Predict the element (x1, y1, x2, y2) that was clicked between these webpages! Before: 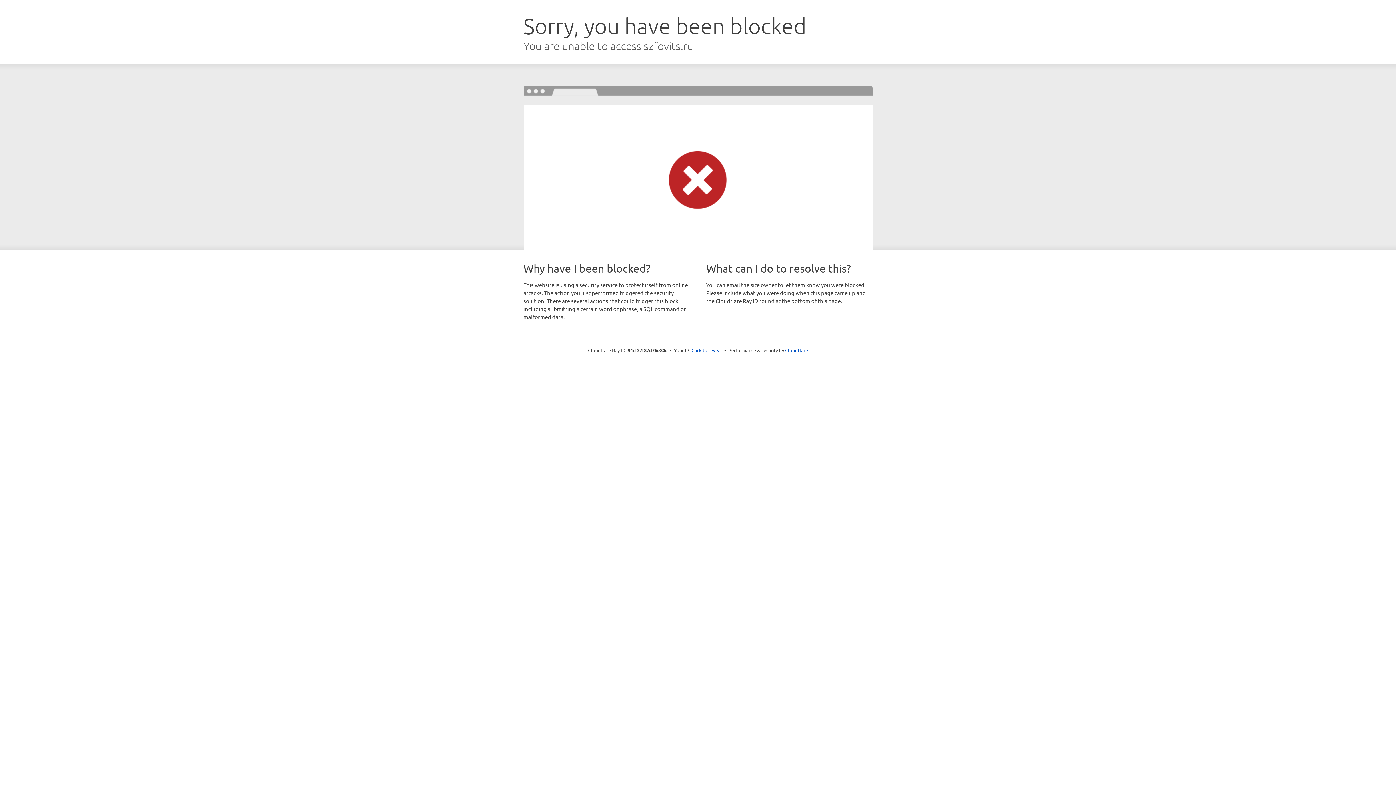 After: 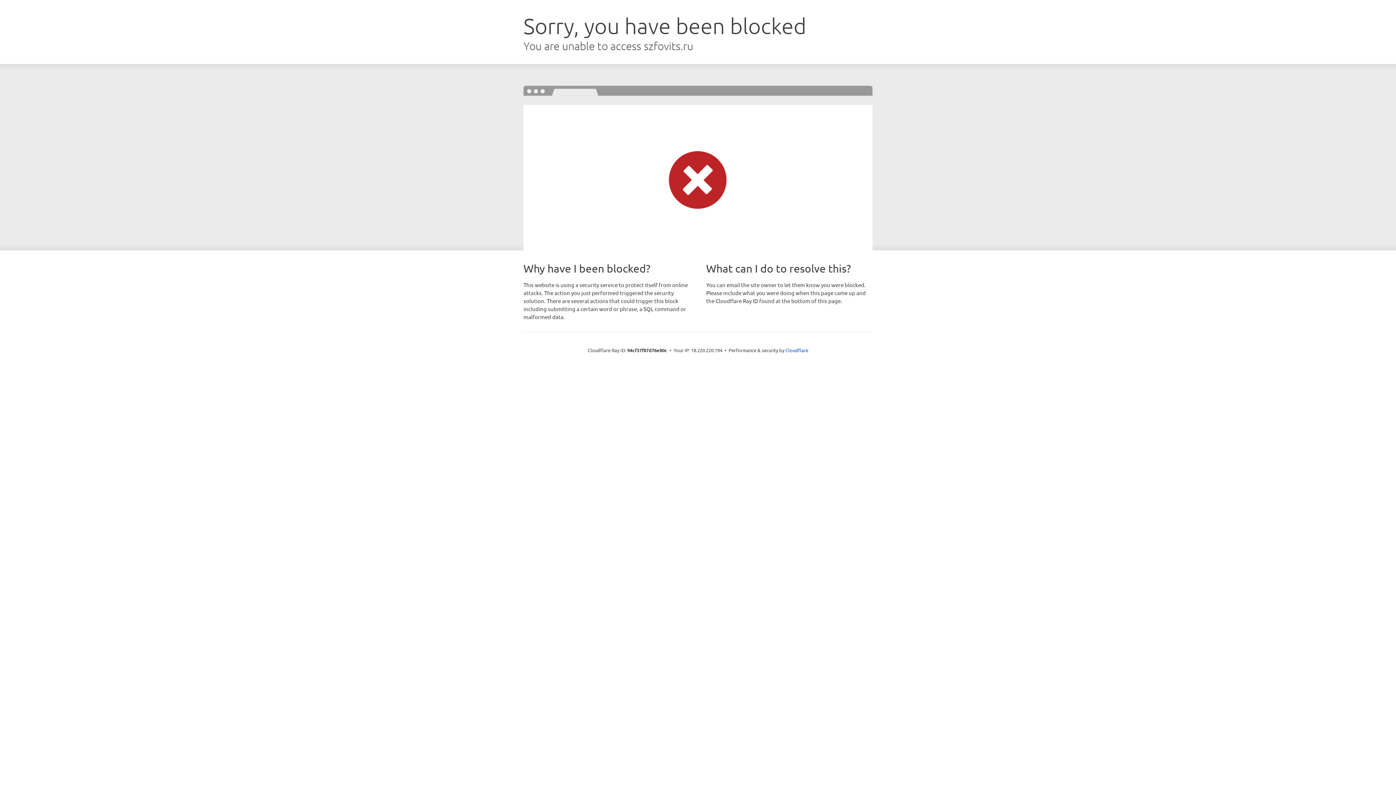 Action: bbox: (691, 346, 722, 353) label: Click to reveal